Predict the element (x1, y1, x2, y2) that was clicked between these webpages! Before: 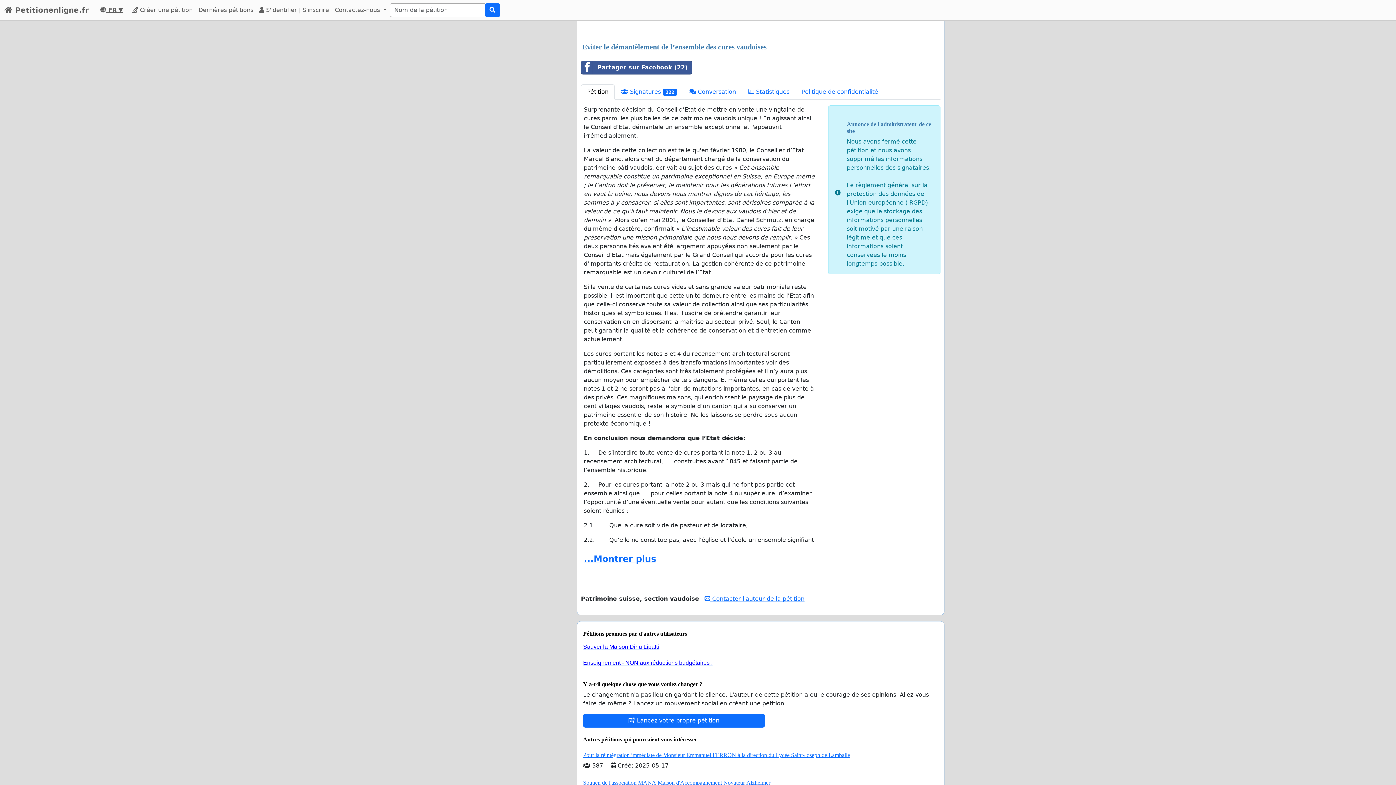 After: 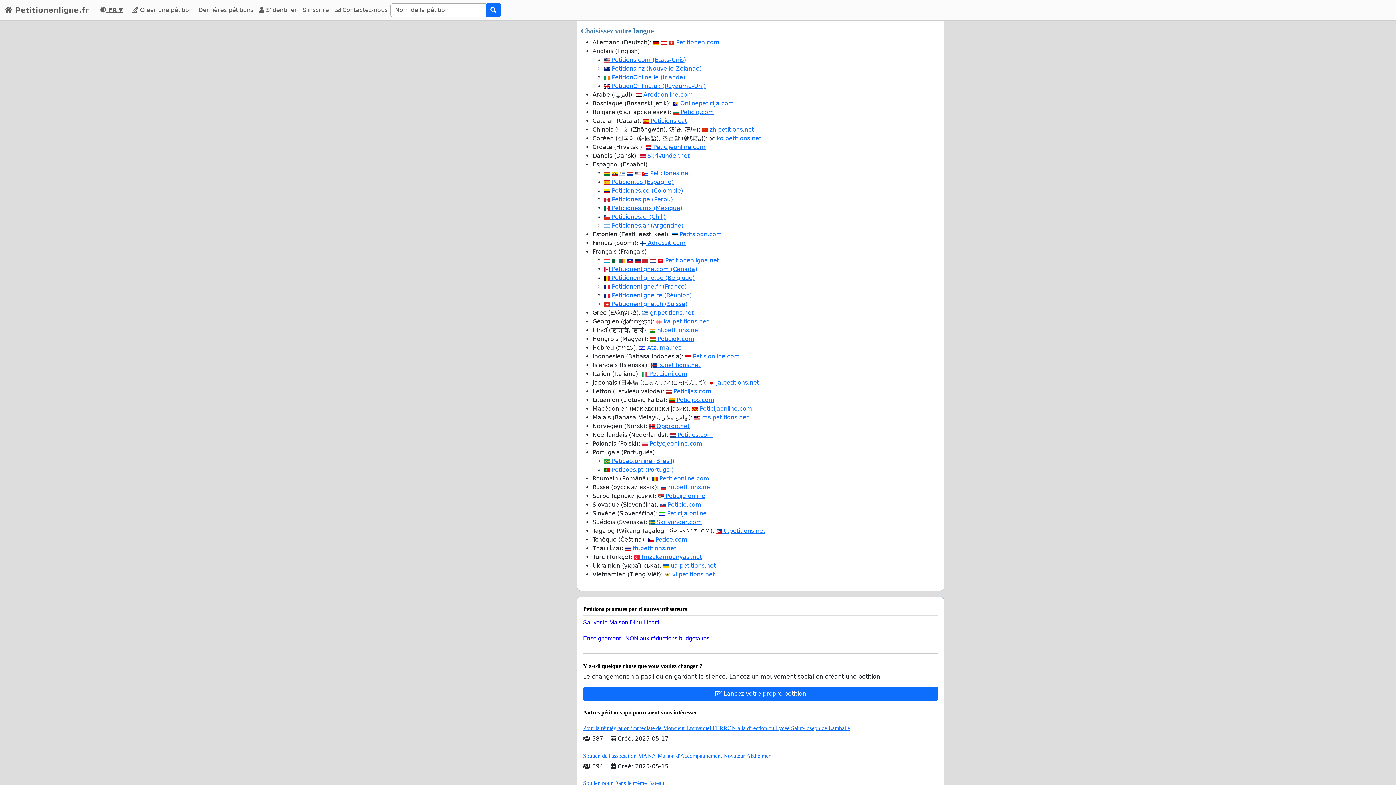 Action: bbox: (94, 6, 128, 13) label:  FR ▼